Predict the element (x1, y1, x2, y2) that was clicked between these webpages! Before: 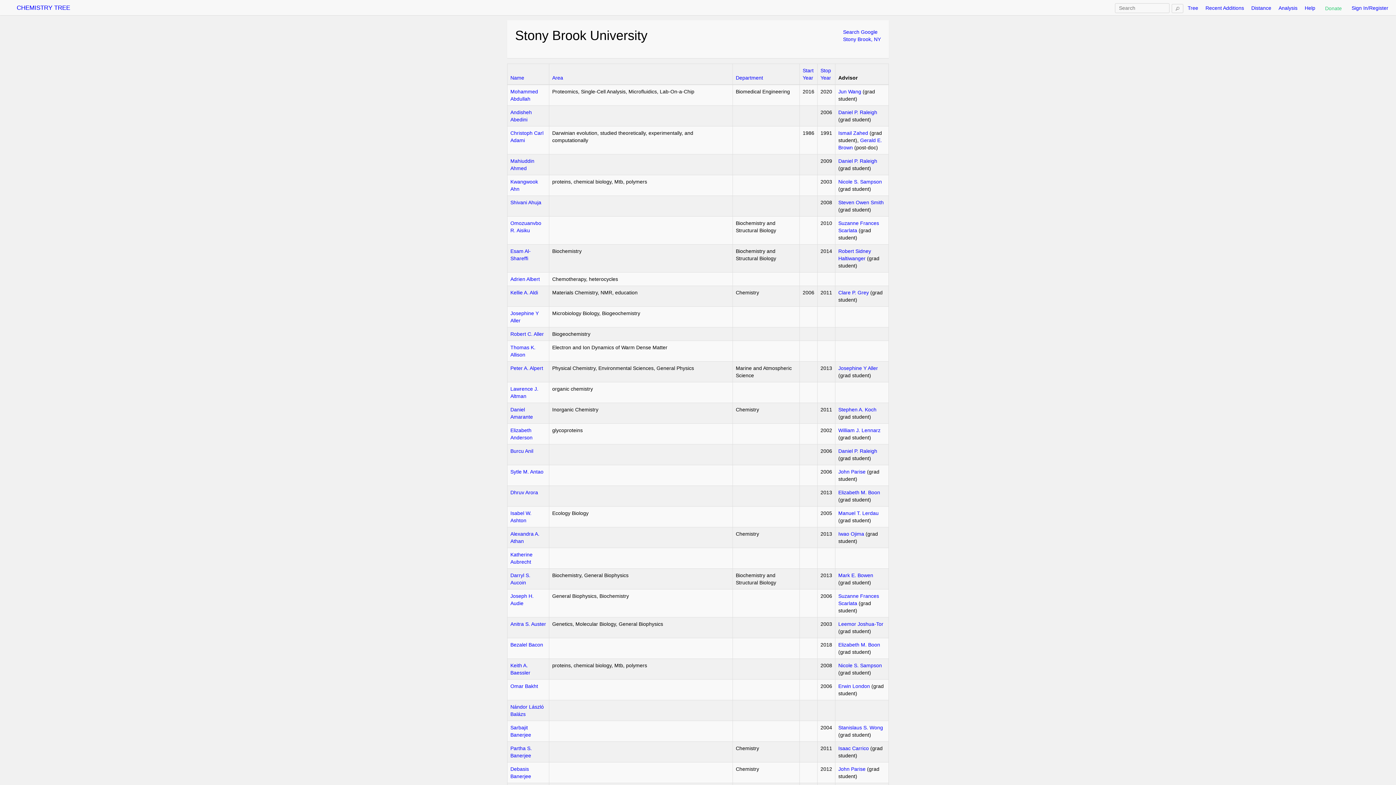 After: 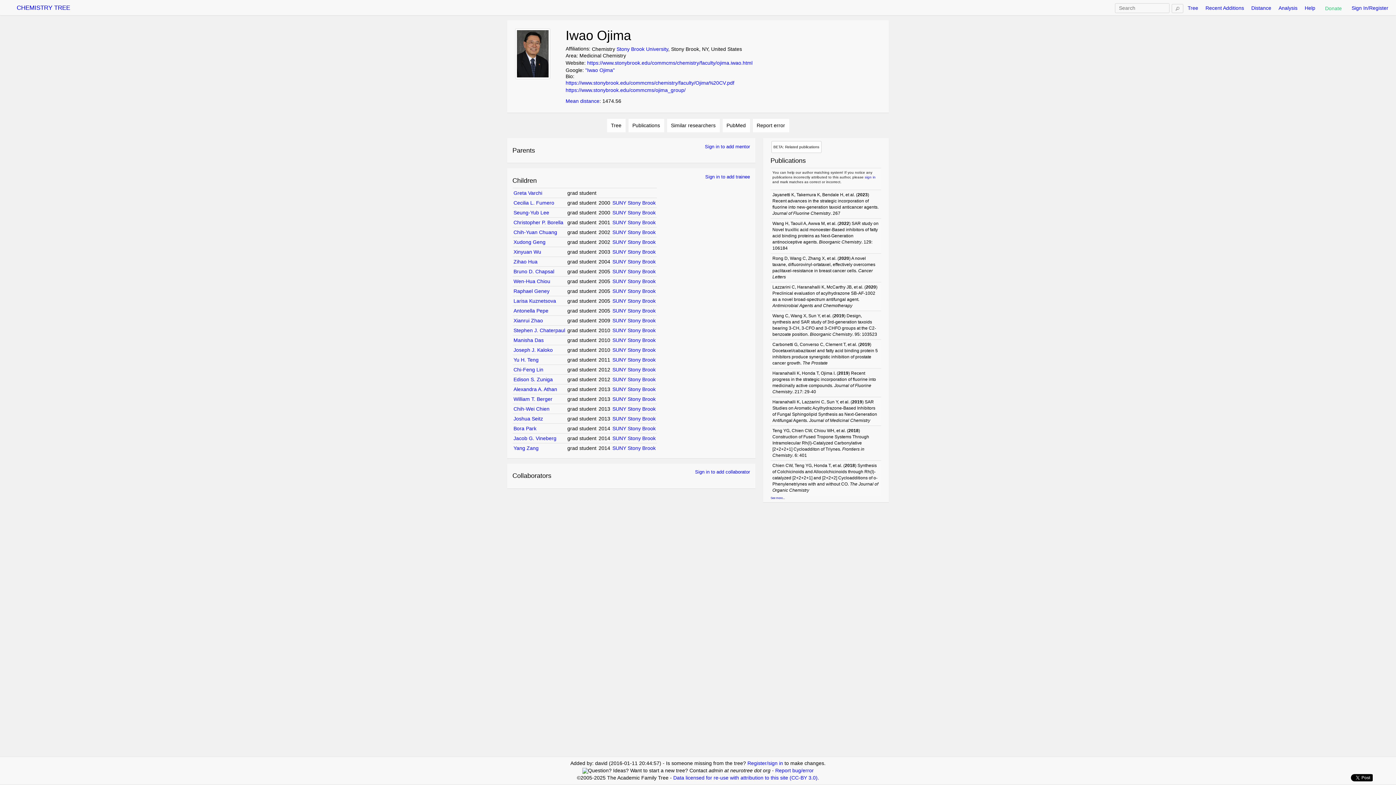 Action: bbox: (838, 531, 865, 537) label: Iwao Ojima 